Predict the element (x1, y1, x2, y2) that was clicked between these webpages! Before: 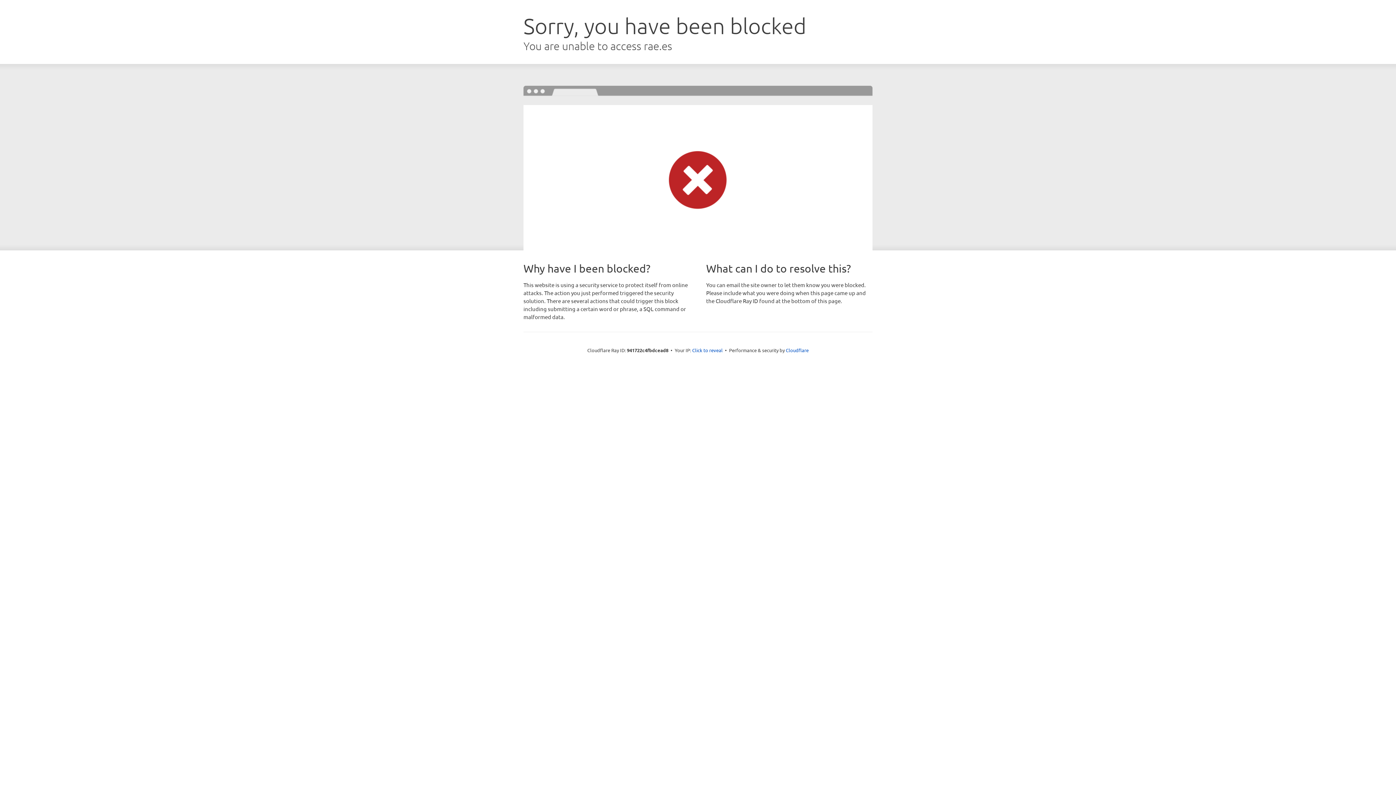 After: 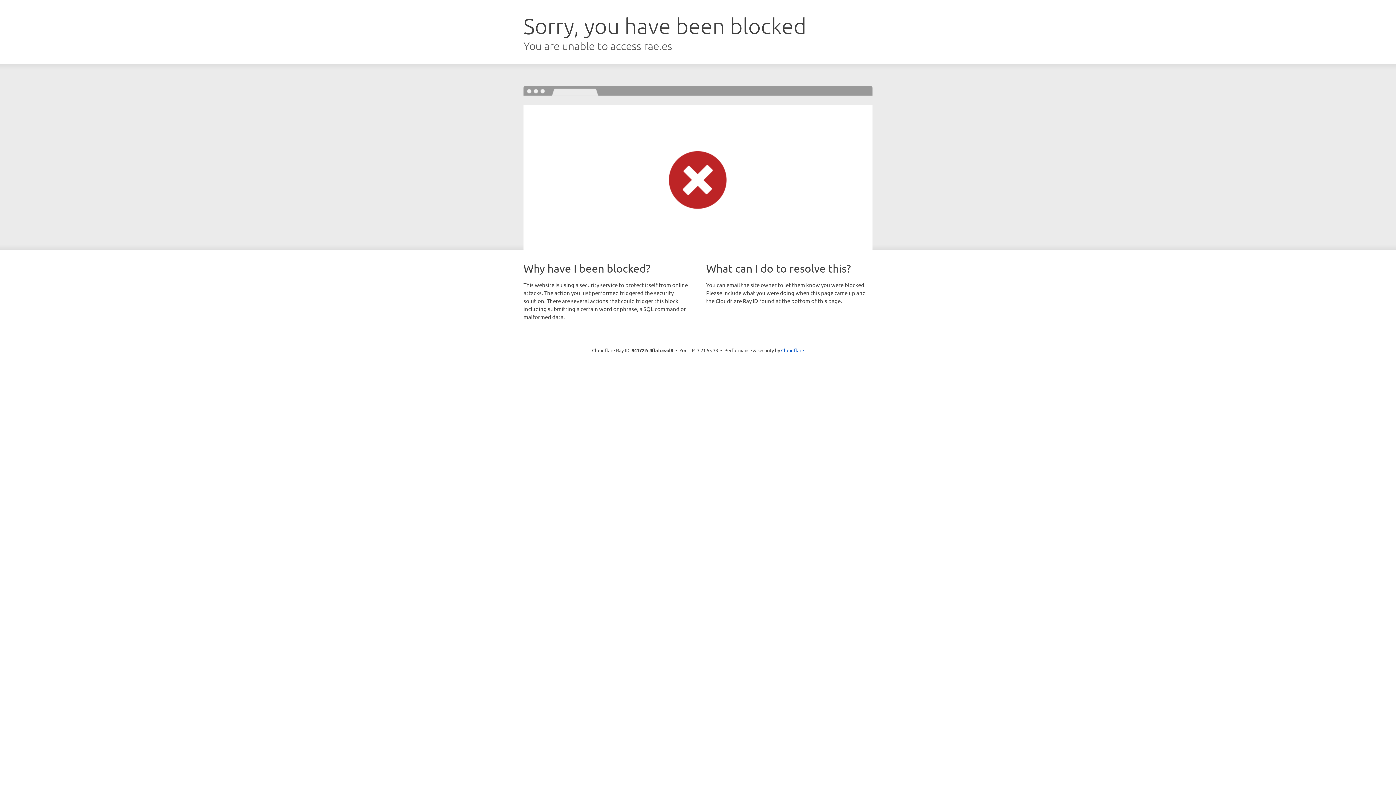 Action: label: Click to reveal bbox: (692, 346, 722, 353)